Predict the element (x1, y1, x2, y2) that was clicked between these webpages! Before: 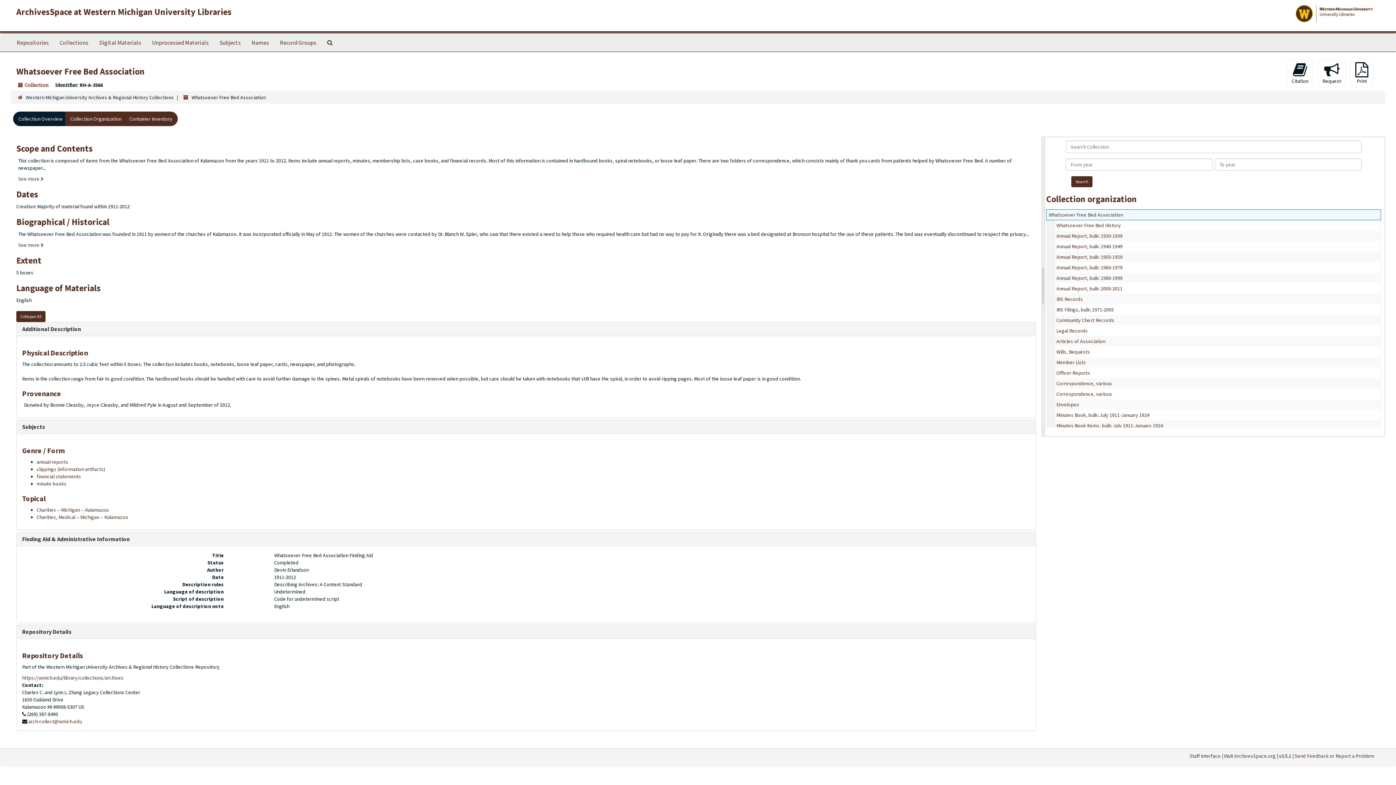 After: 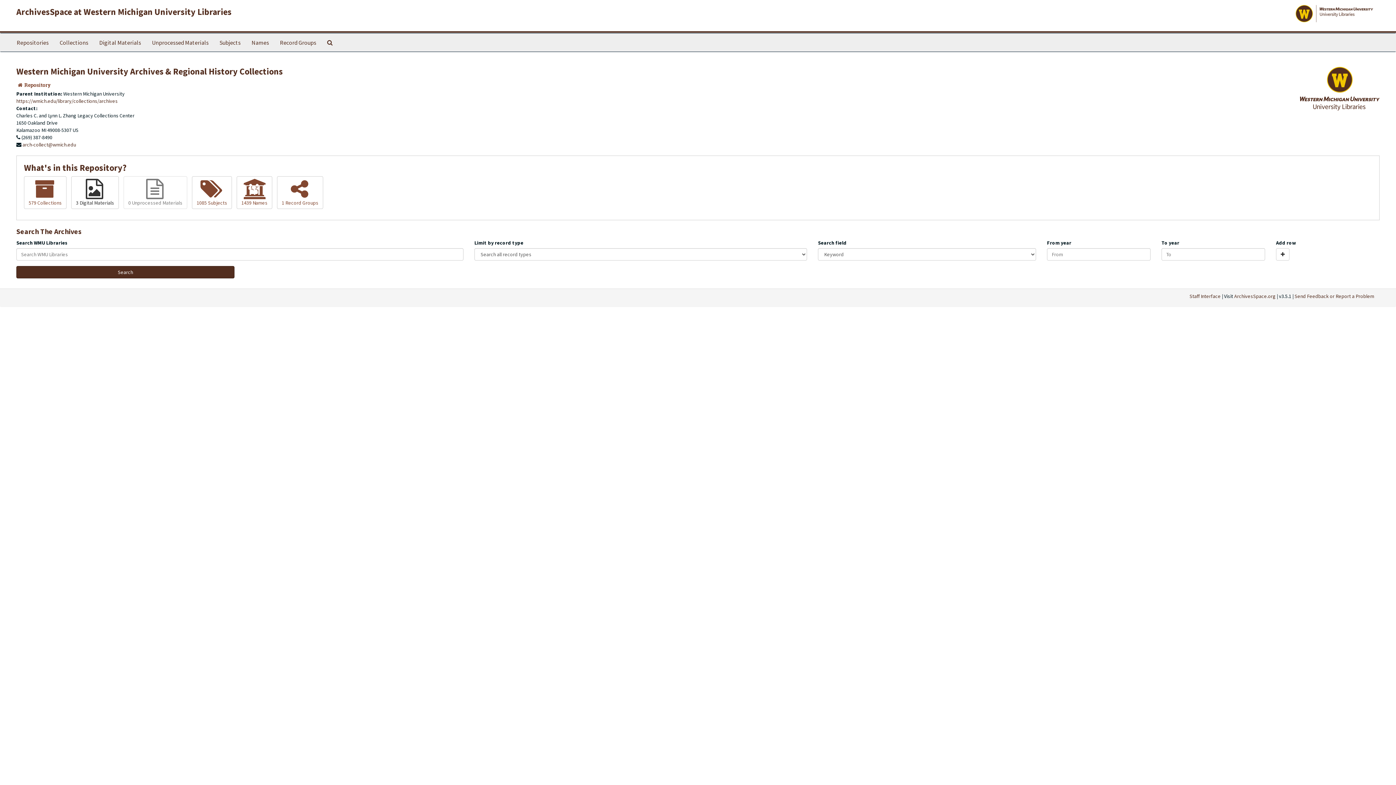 Action: bbox: (25, 94, 173, 100) label: Western Michigan University Archives & Regional History Collections